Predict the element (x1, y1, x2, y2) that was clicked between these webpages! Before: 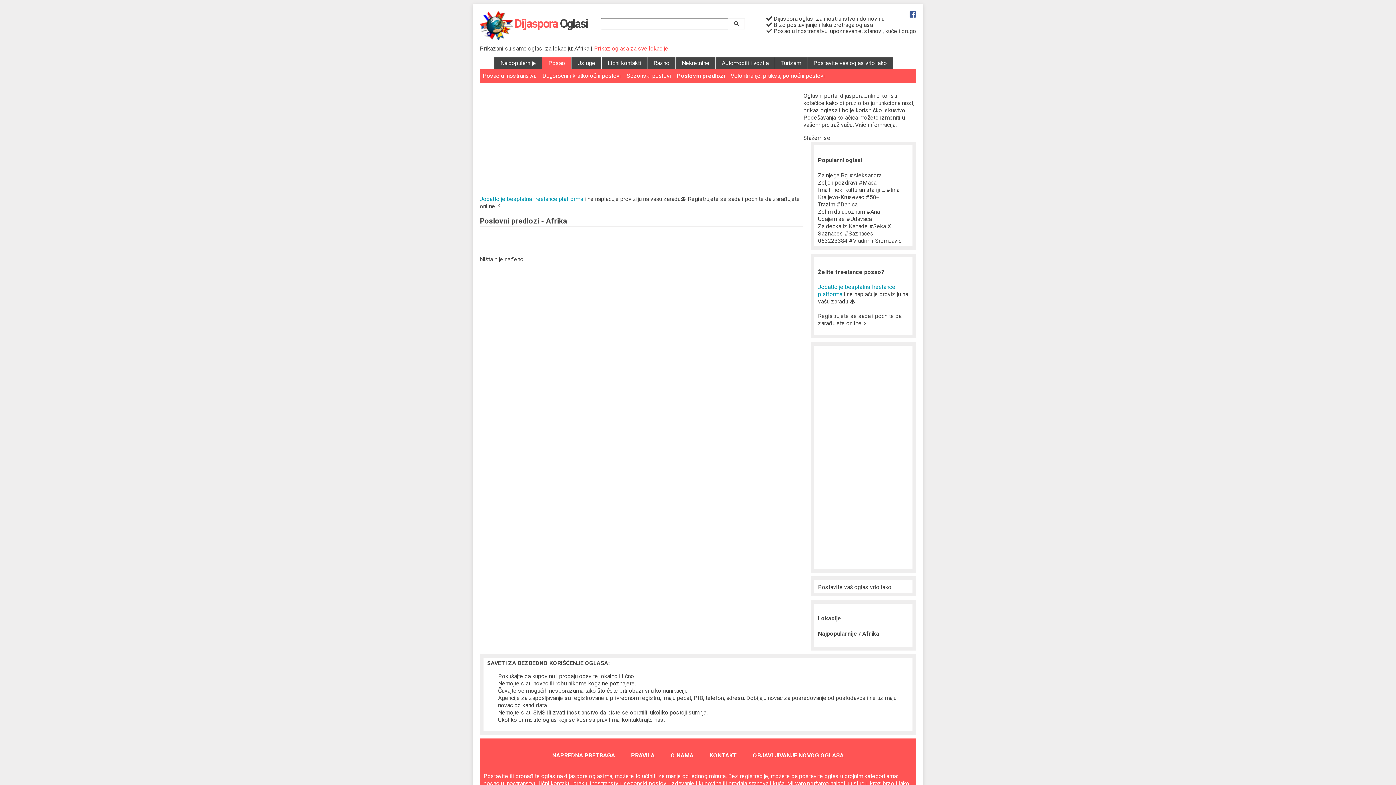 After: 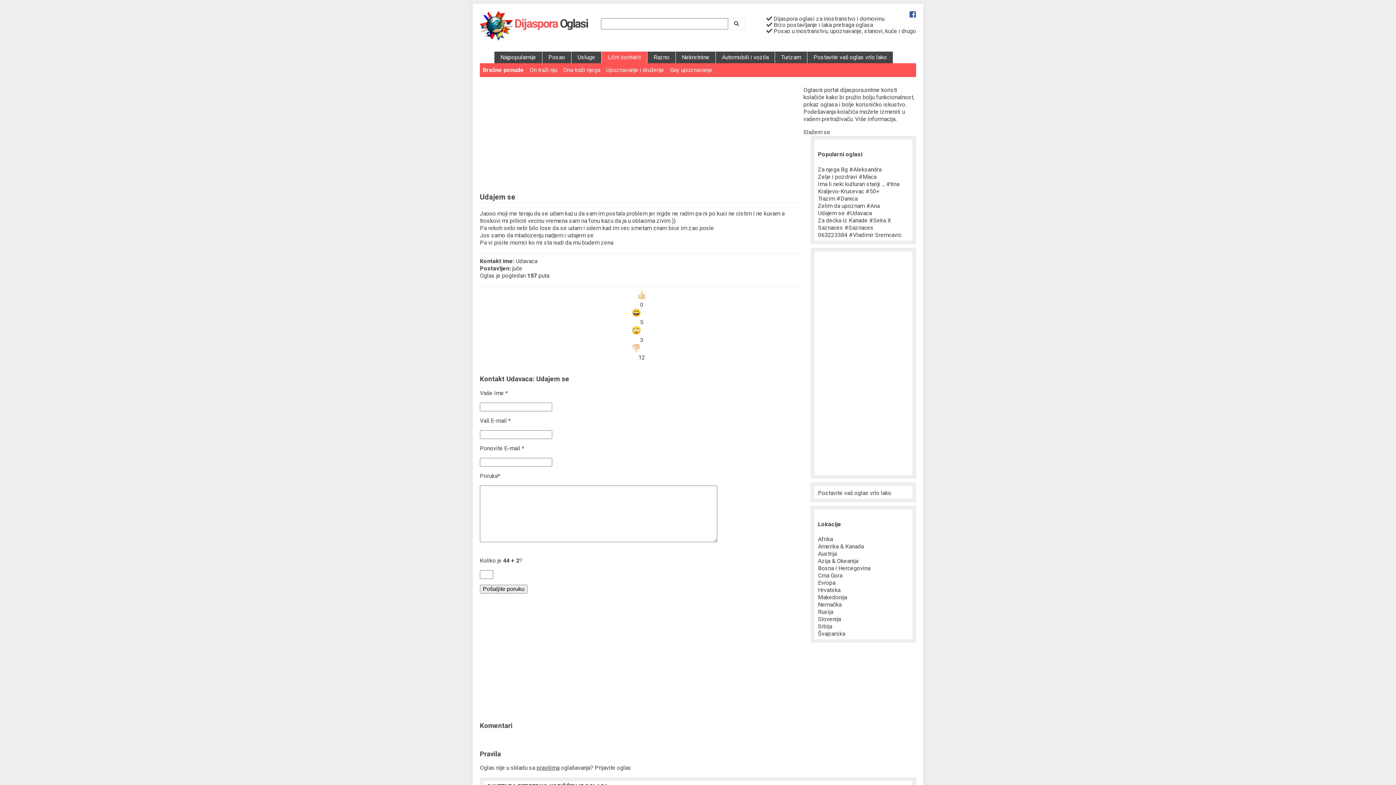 Action: label: Udajem se #Udavaca bbox: (818, 215, 872, 222)